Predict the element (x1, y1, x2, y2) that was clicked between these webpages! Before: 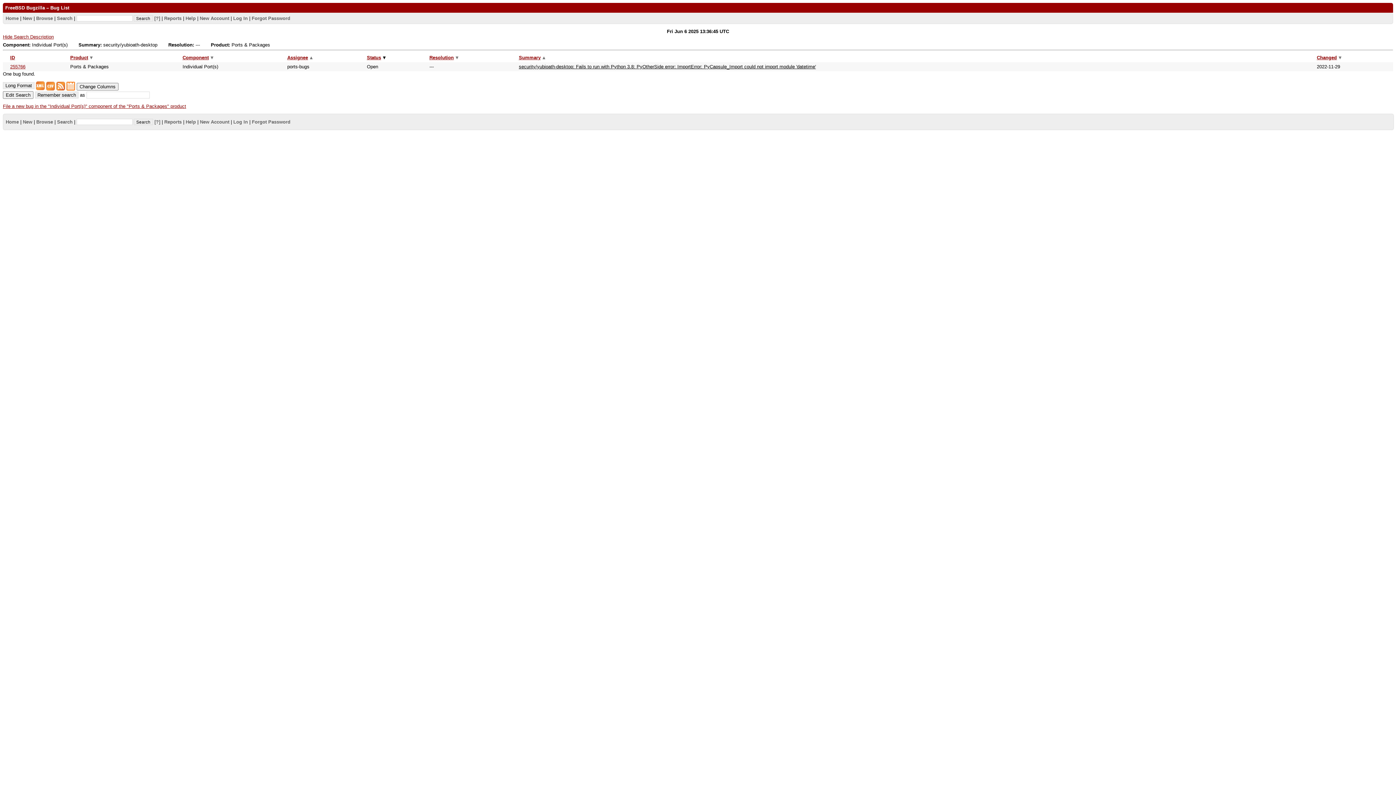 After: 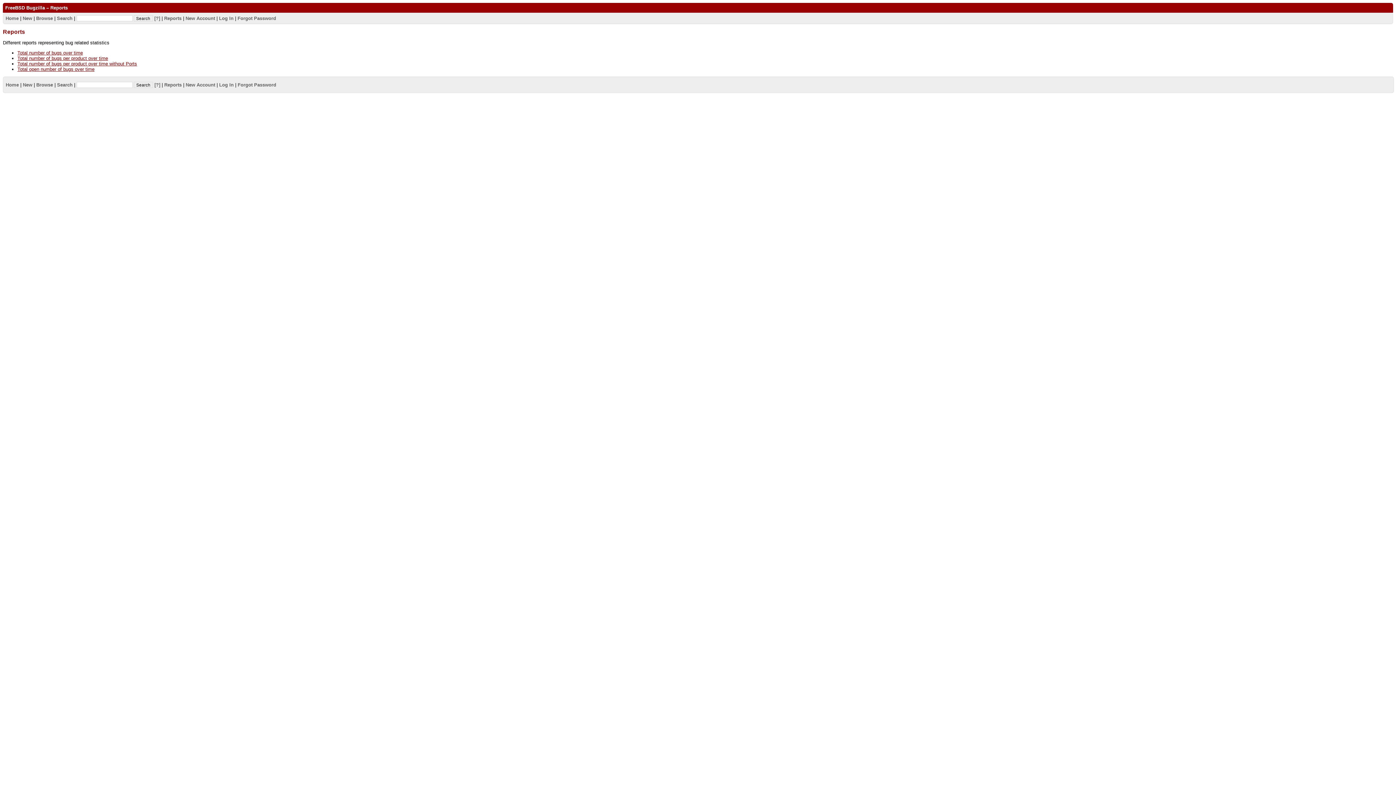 Action: label: Reports bbox: (164, 15, 181, 20)